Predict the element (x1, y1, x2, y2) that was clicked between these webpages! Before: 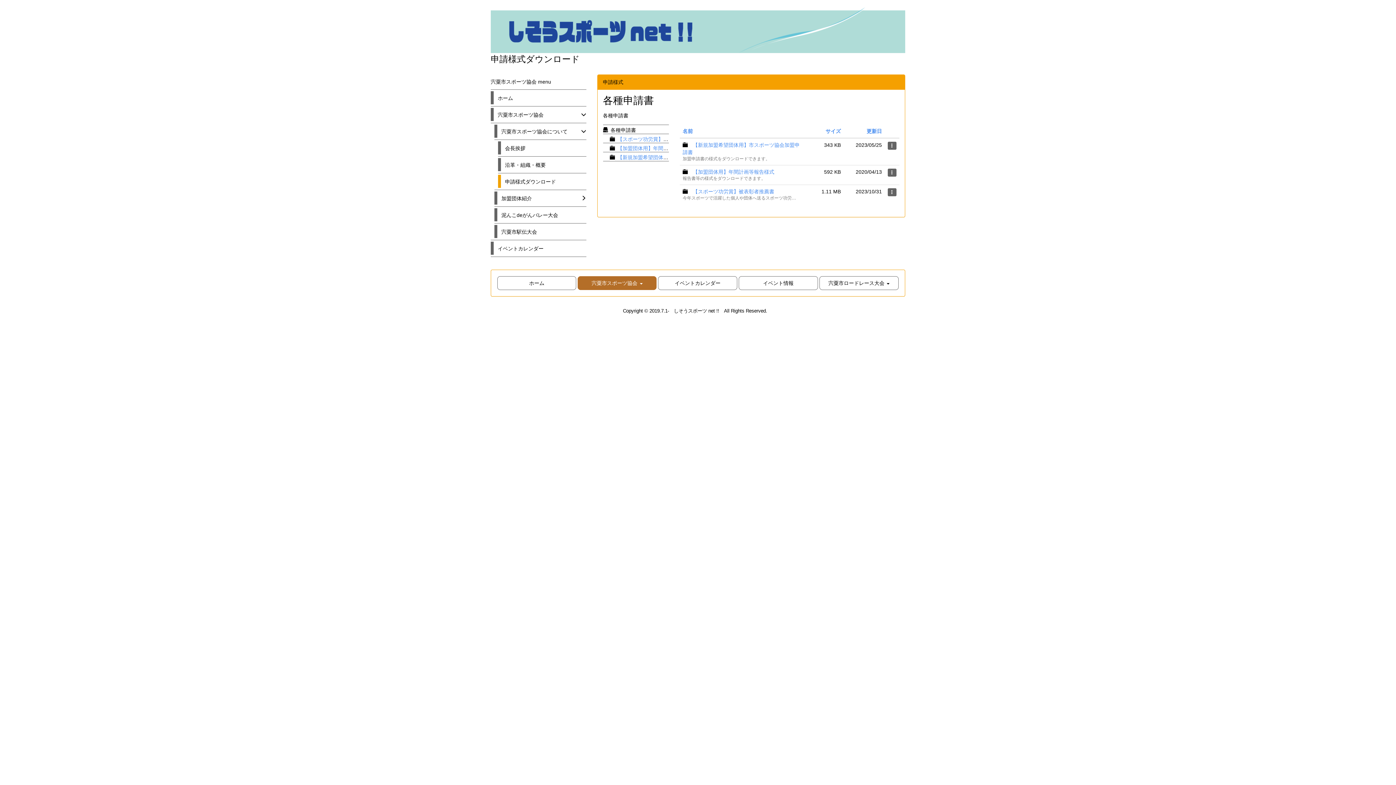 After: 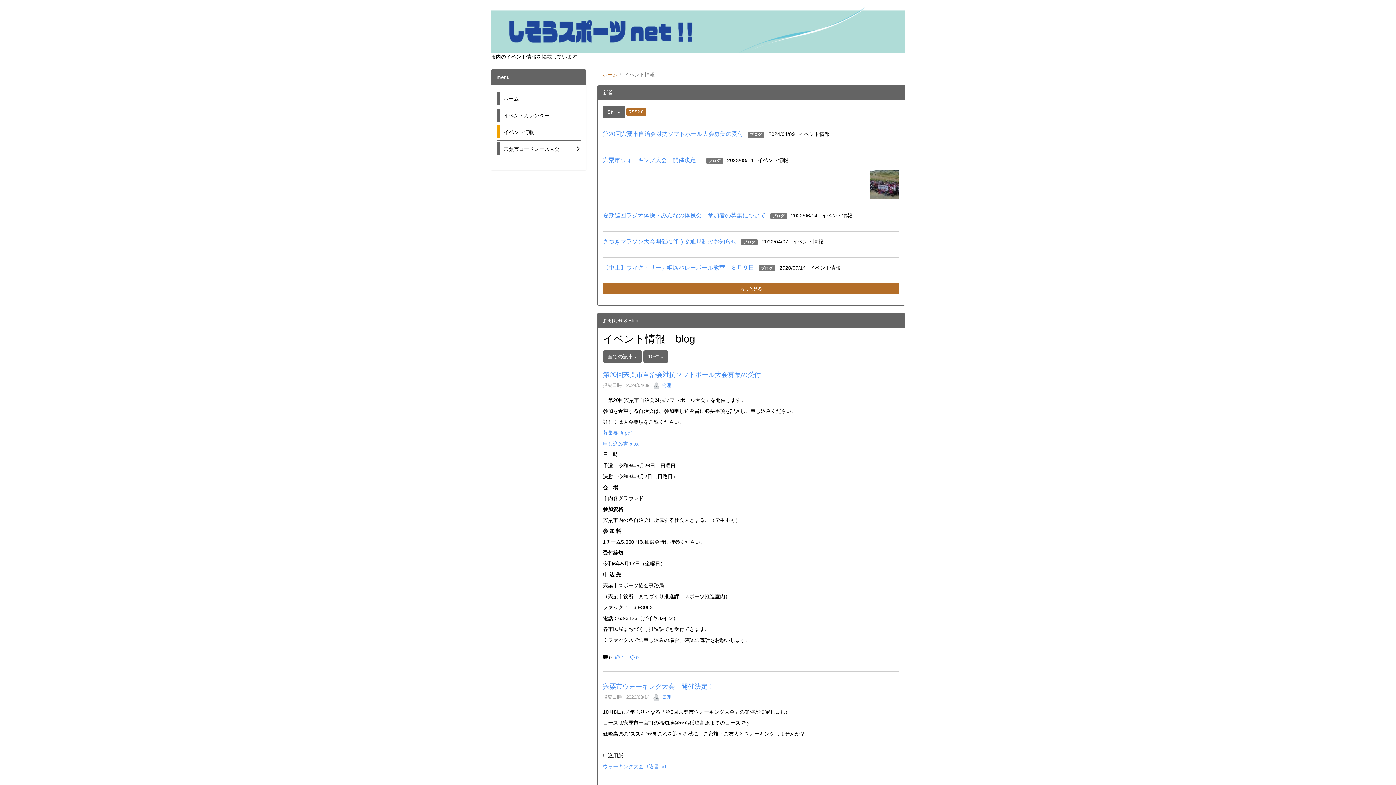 Action: bbox: (738, 276, 818, 290) label: イベント情報